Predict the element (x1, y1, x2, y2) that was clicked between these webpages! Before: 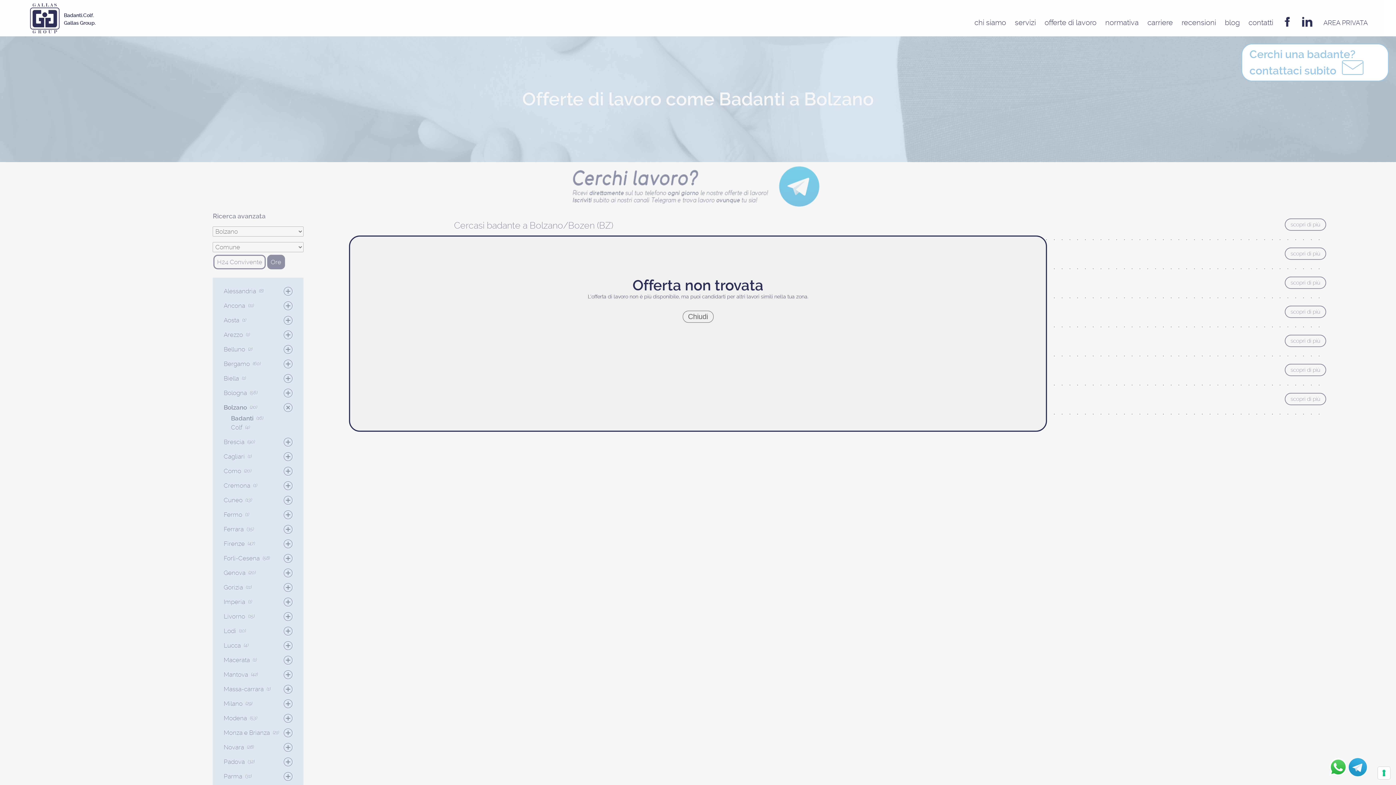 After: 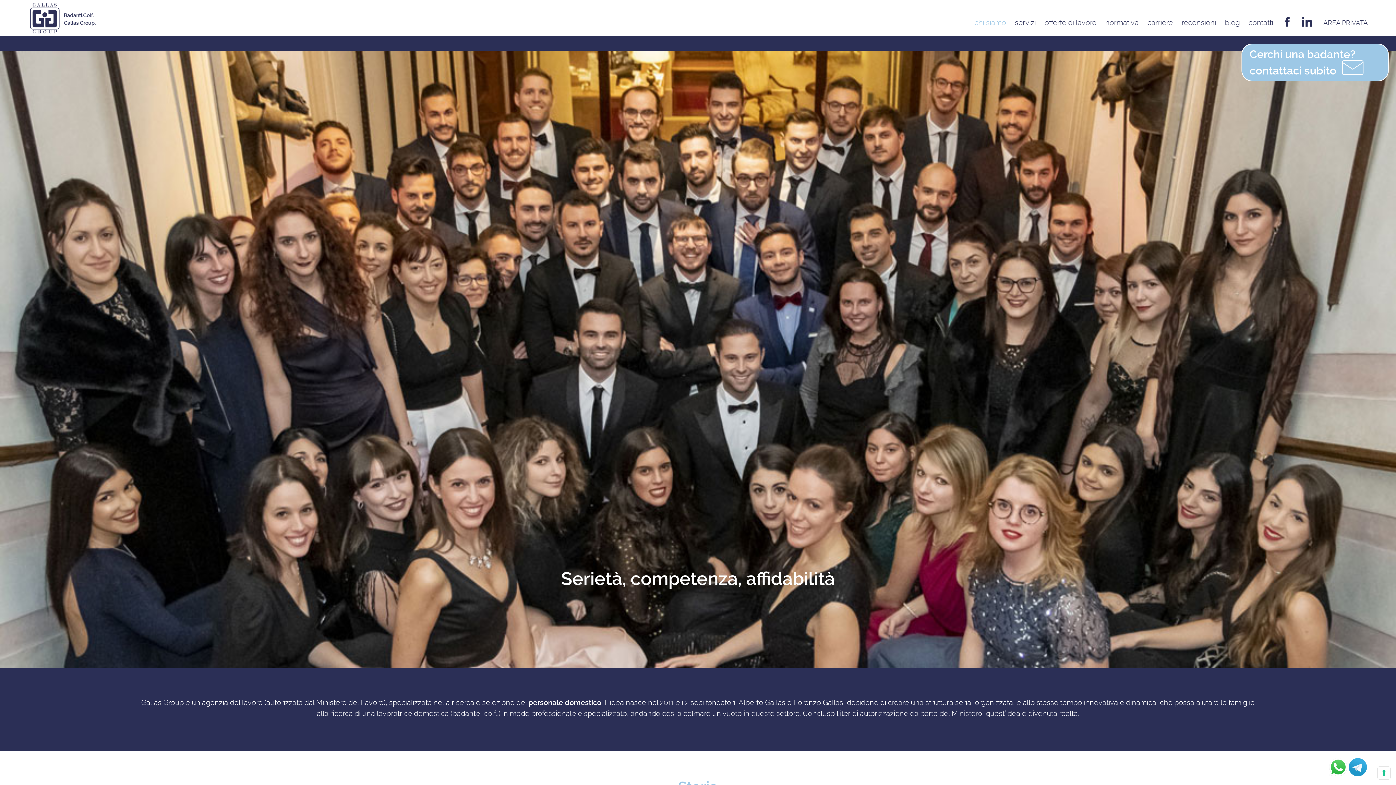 Action: bbox: (974, 16, 1006, 29) label: chi siamo